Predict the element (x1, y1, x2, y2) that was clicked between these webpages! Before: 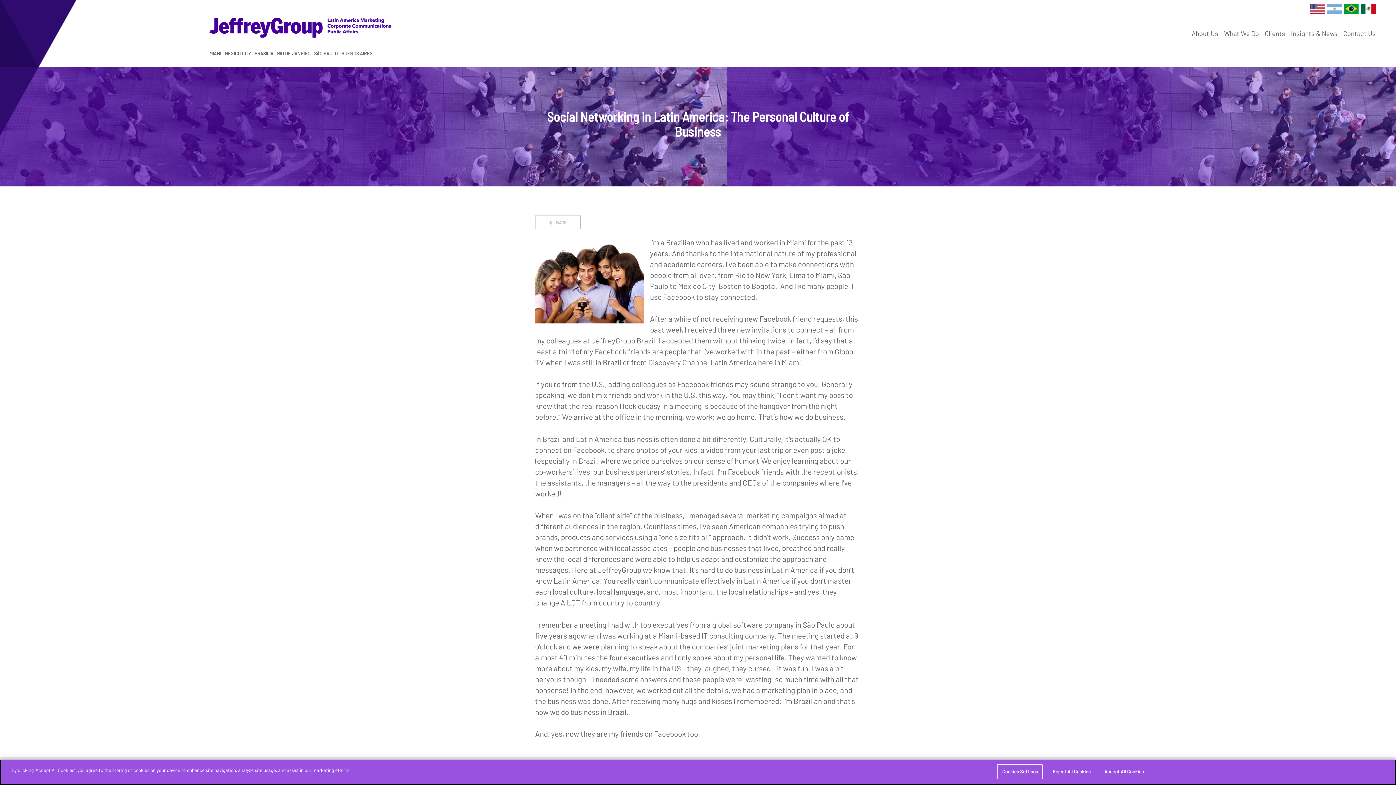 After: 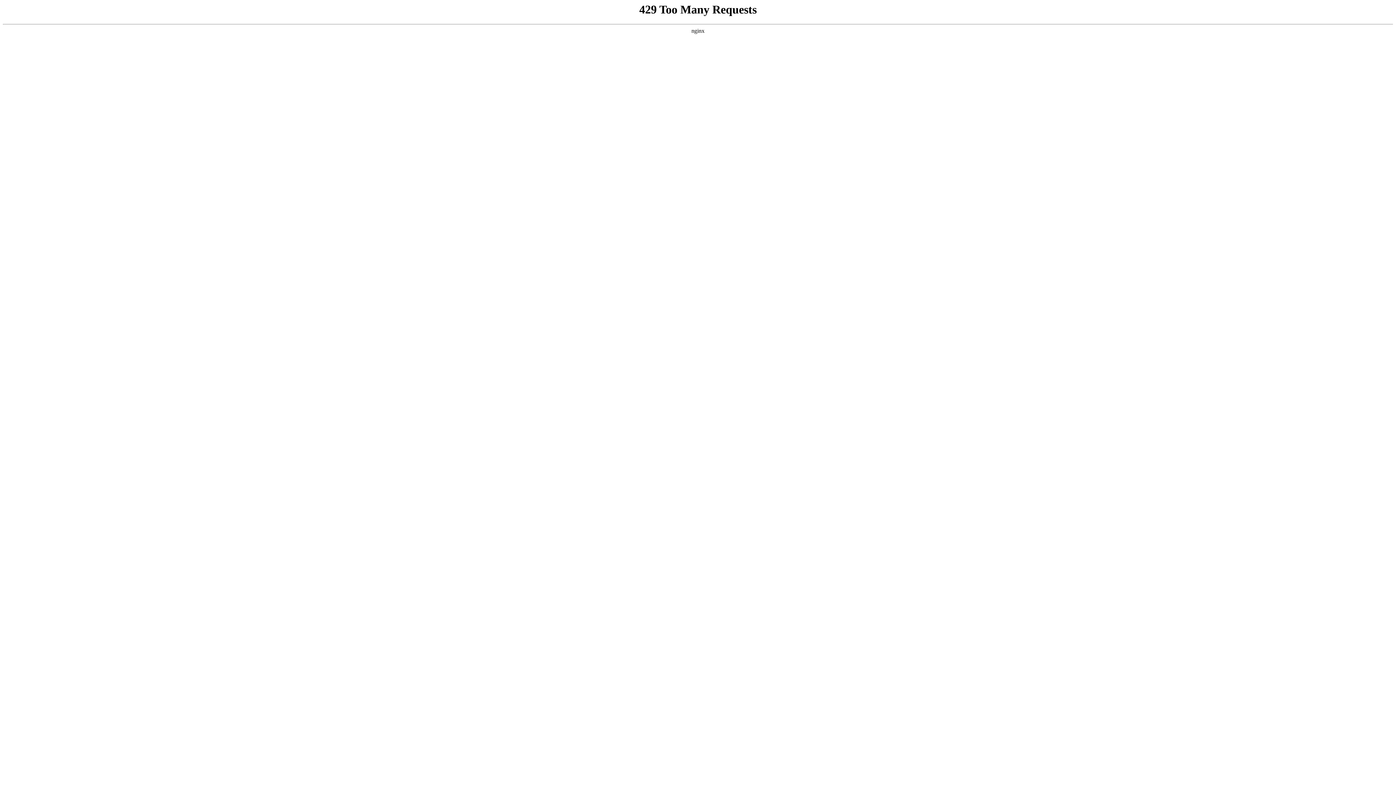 Action: bbox: (1361, 3, 1376, 16)